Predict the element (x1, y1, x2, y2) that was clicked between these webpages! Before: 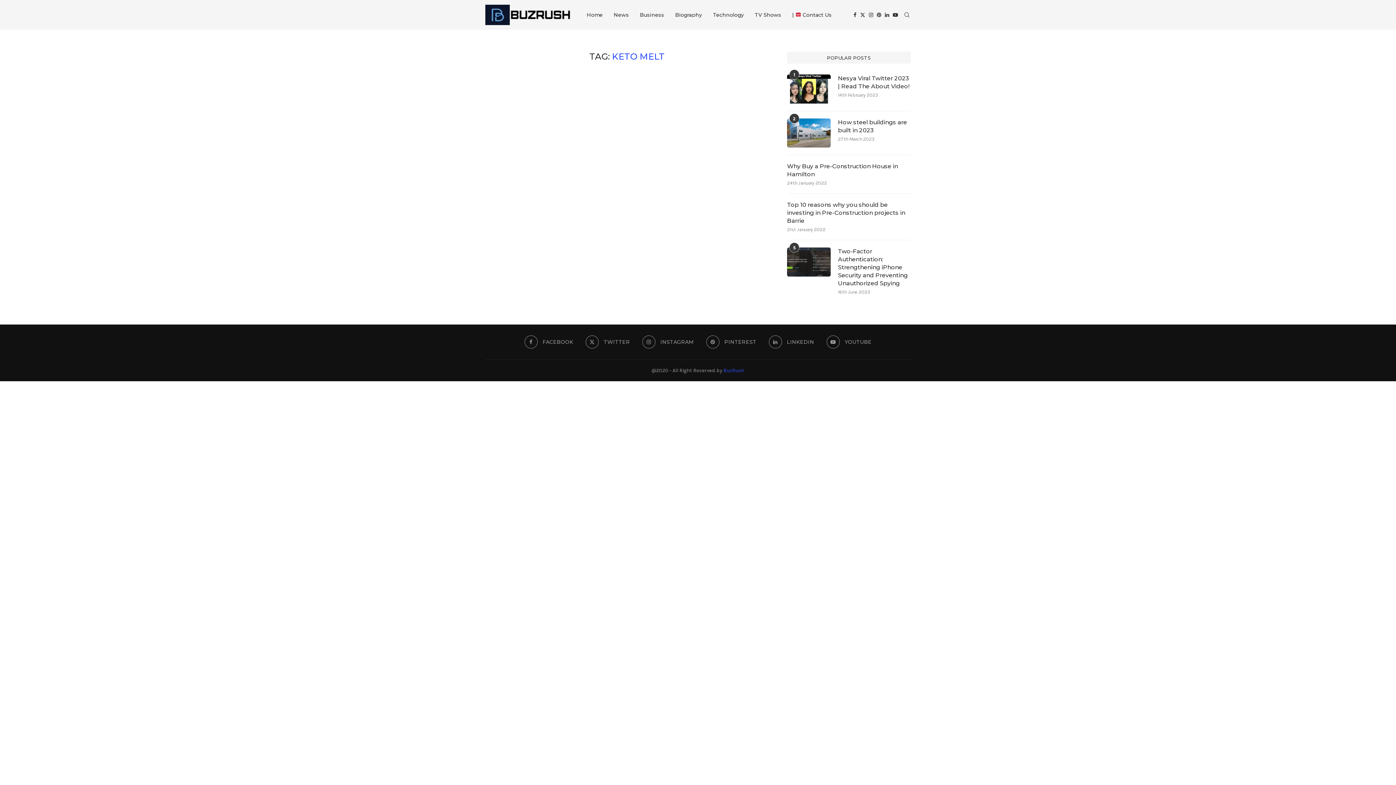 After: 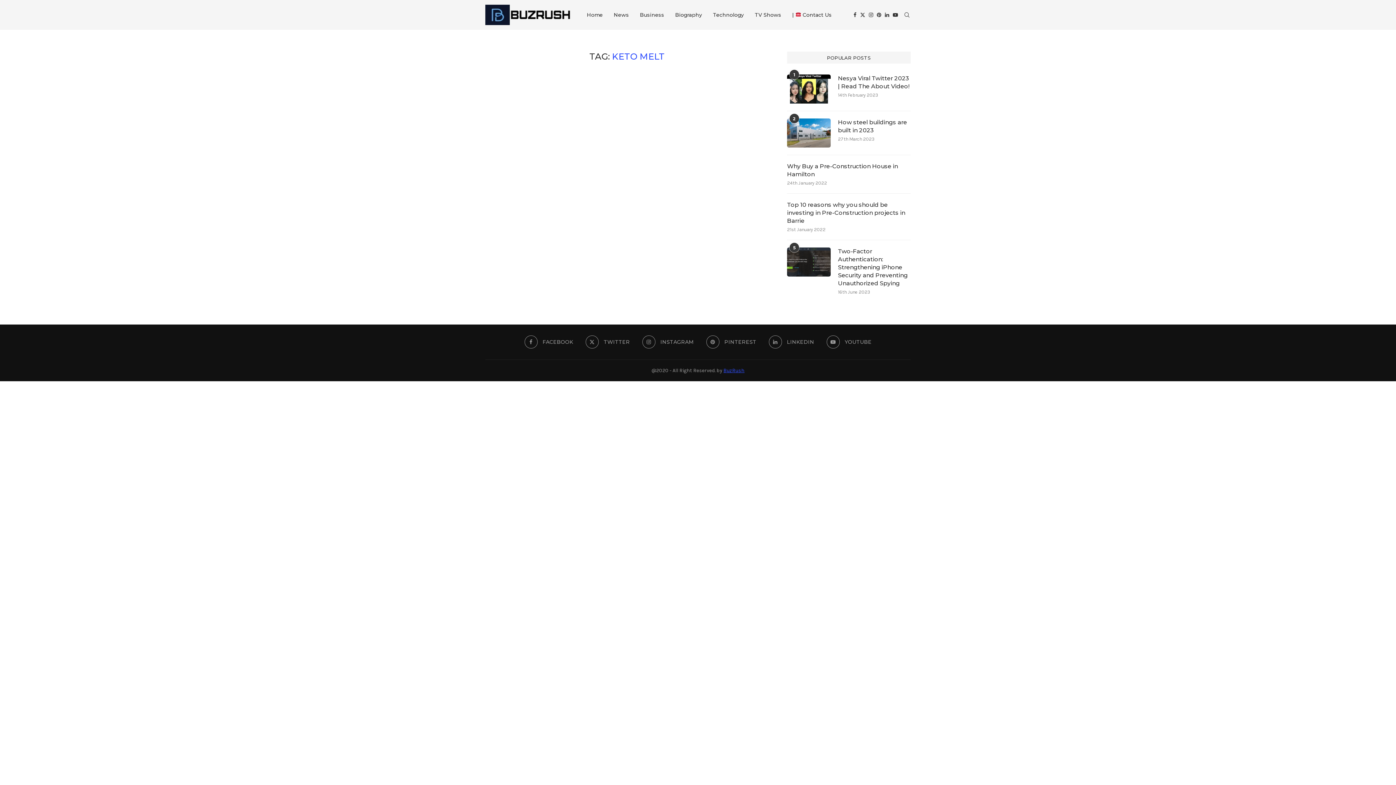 Action: label: BuzRush bbox: (723, 367, 744, 373)